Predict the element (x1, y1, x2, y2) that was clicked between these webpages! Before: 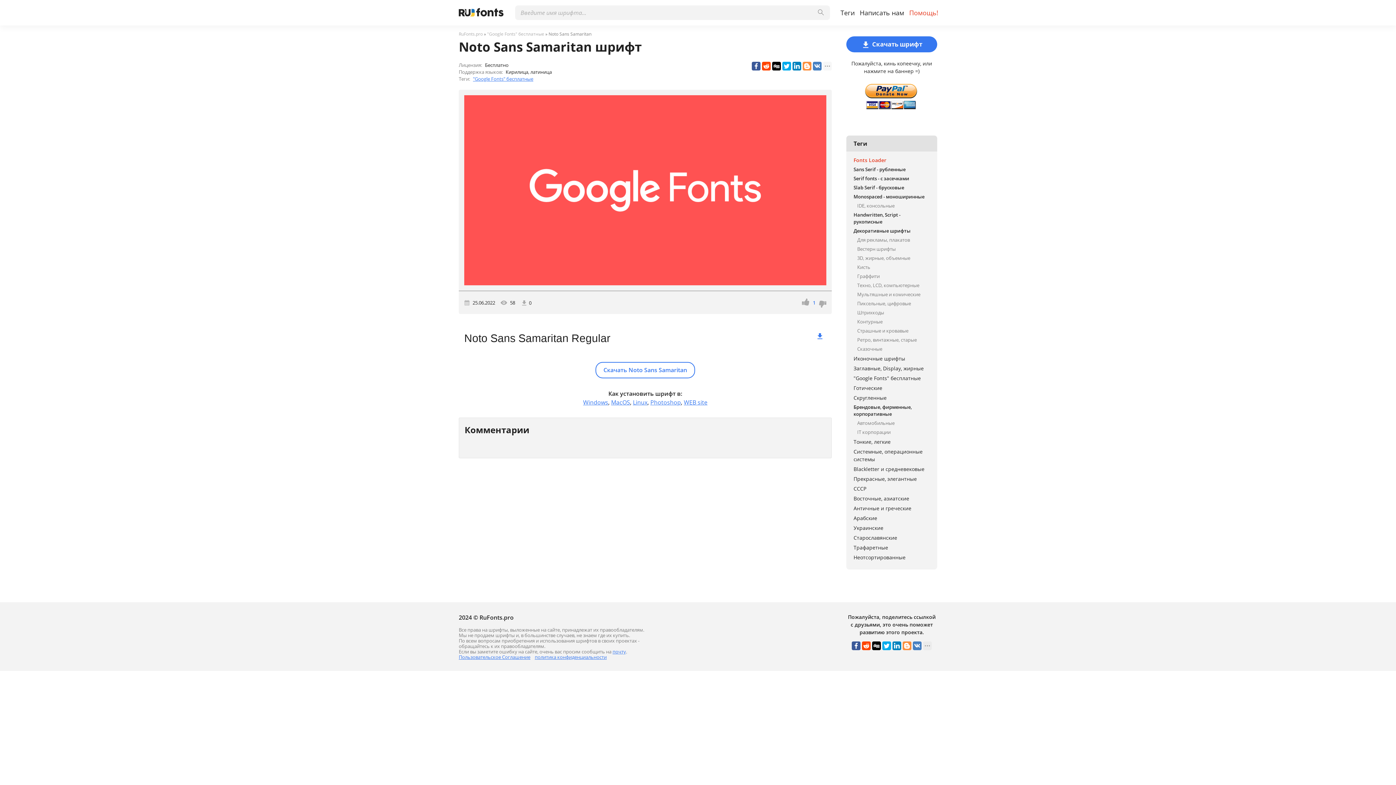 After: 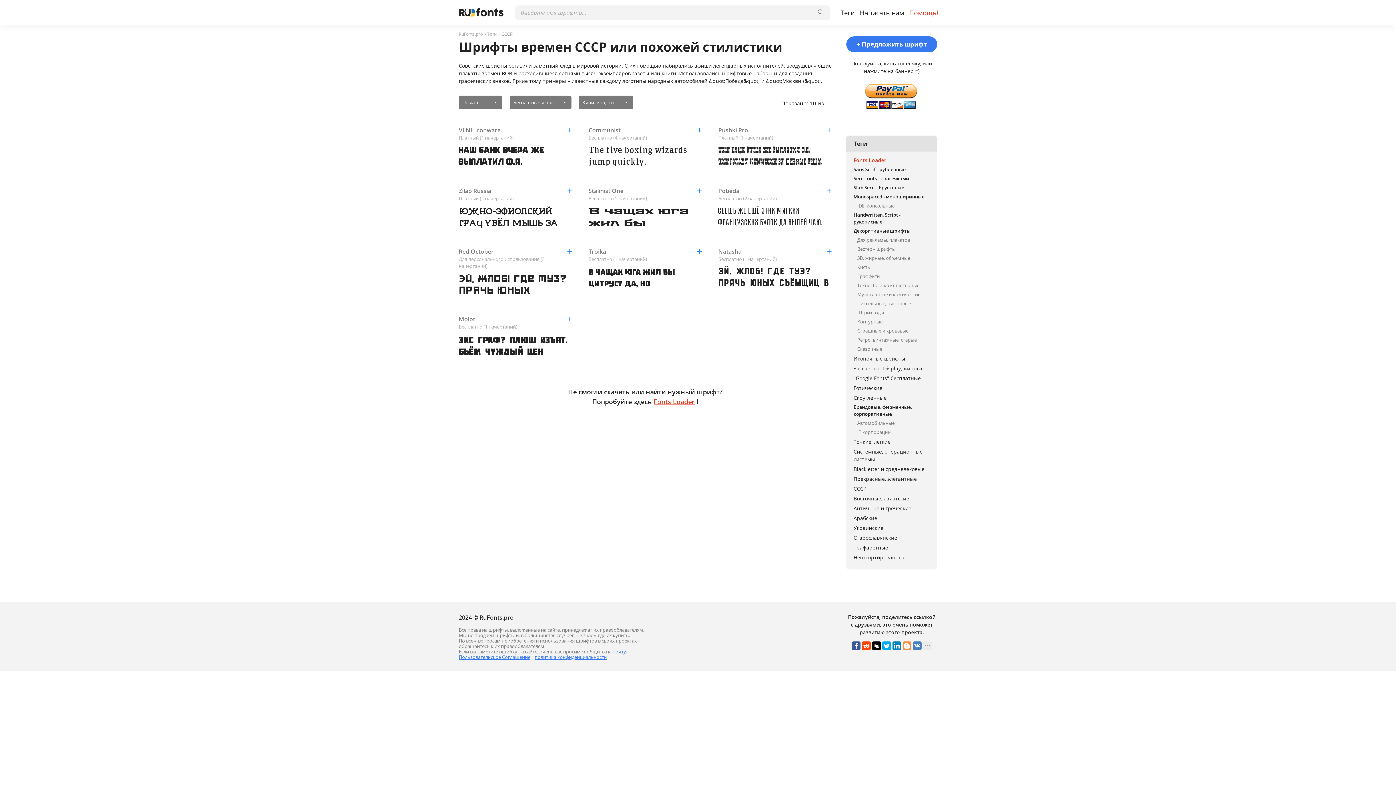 Action: label: СССР bbox: (846, 483, 937, 493)